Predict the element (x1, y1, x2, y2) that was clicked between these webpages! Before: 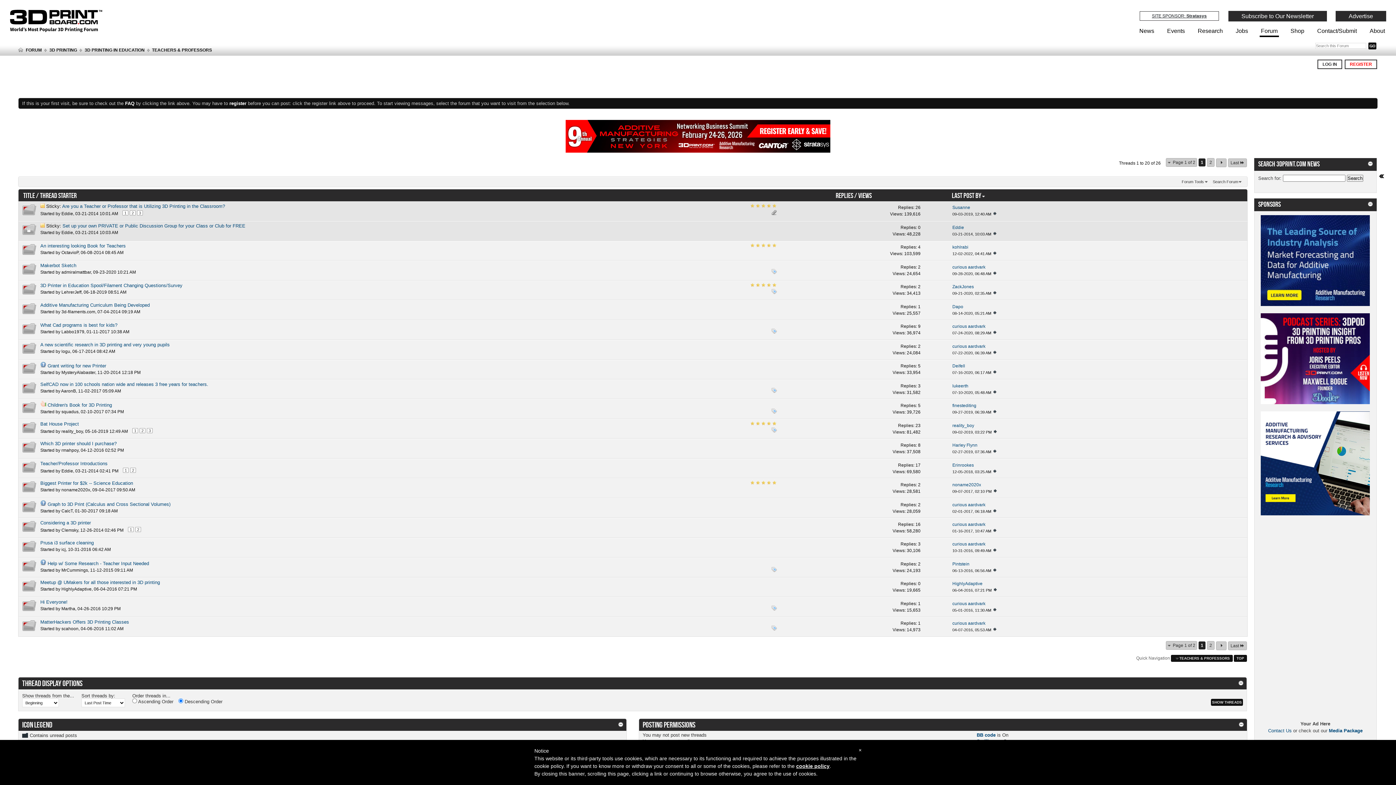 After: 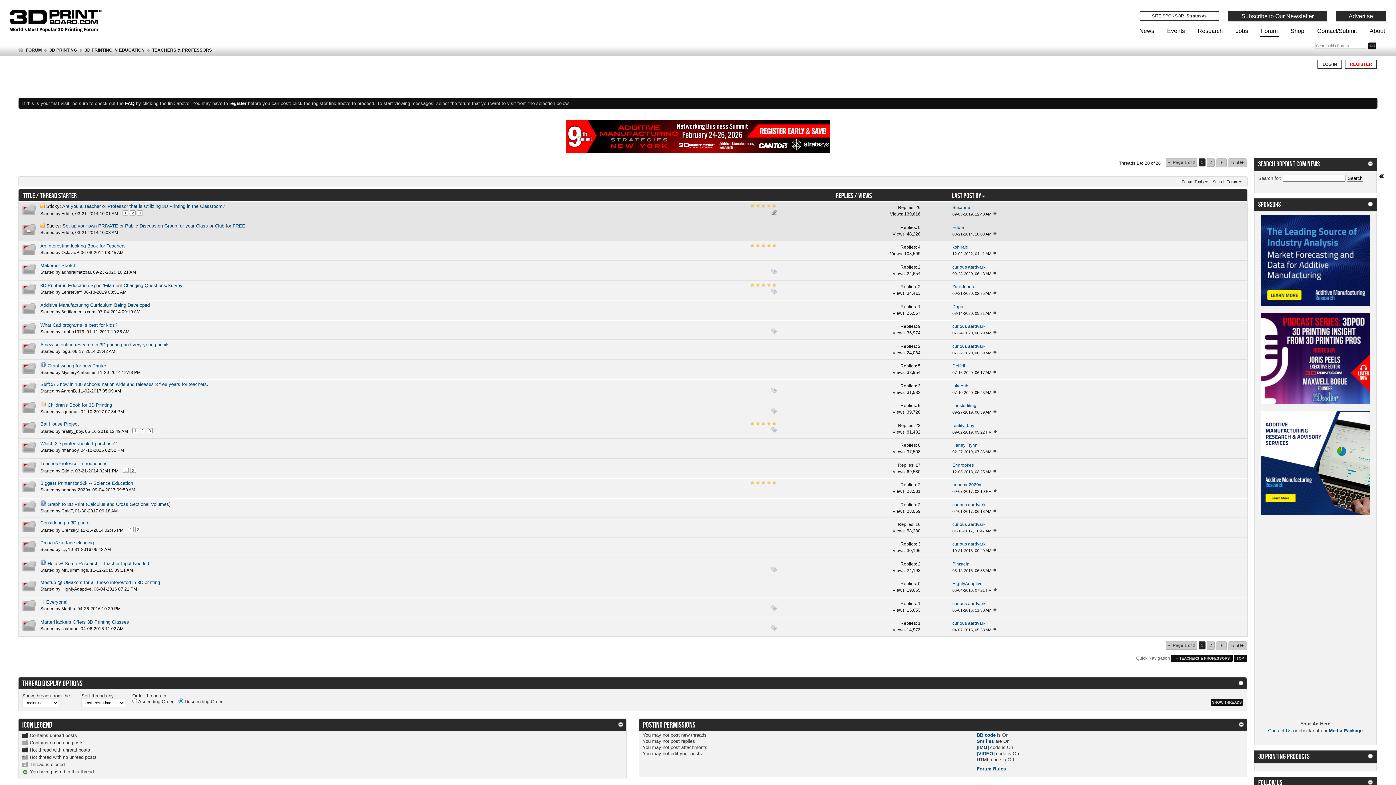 Action: label: 1 bbox: (1198, 158, 1205, 166)